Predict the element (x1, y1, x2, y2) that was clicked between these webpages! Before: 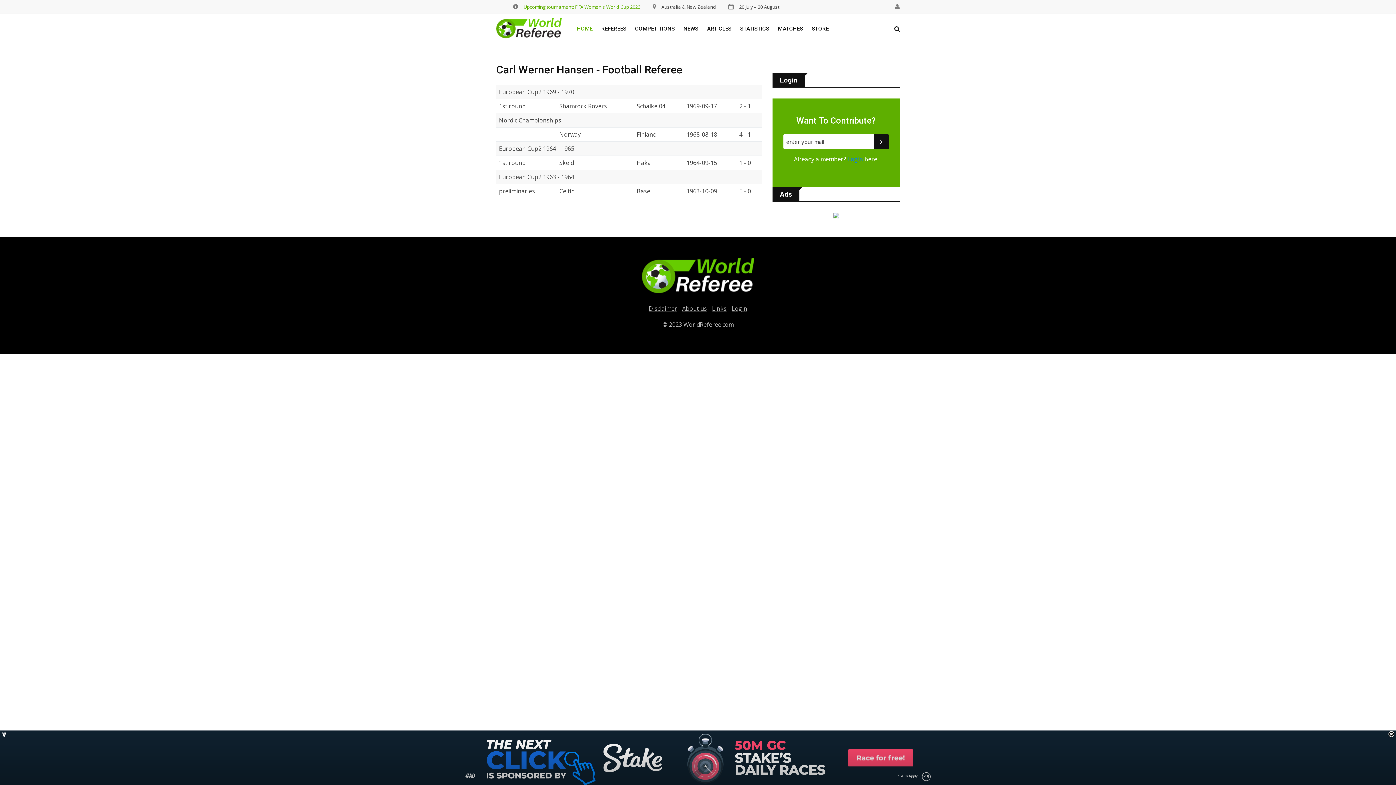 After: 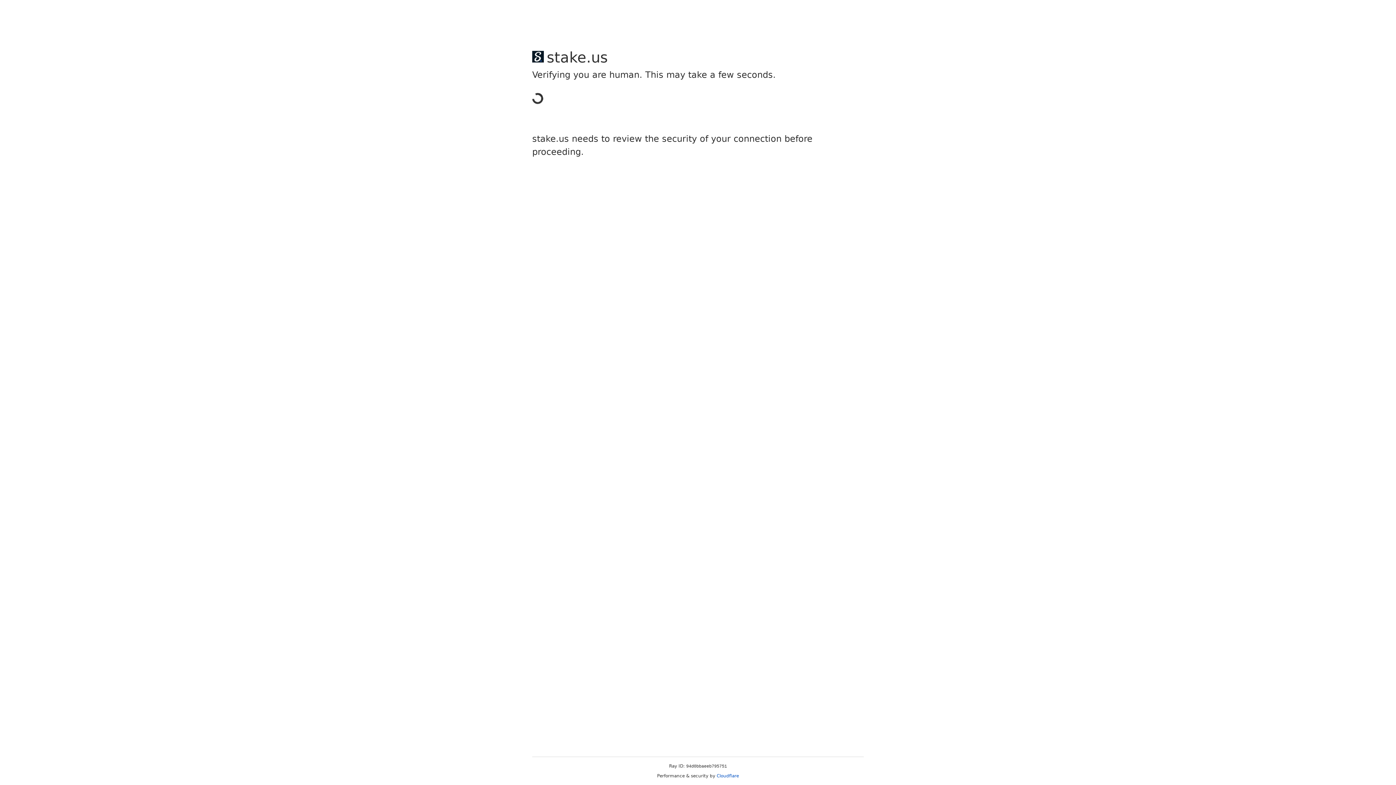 Action: label: Upcoming tournament: FIFA Women's World Cup 2023 bbox: (523, 3, 640, 10)